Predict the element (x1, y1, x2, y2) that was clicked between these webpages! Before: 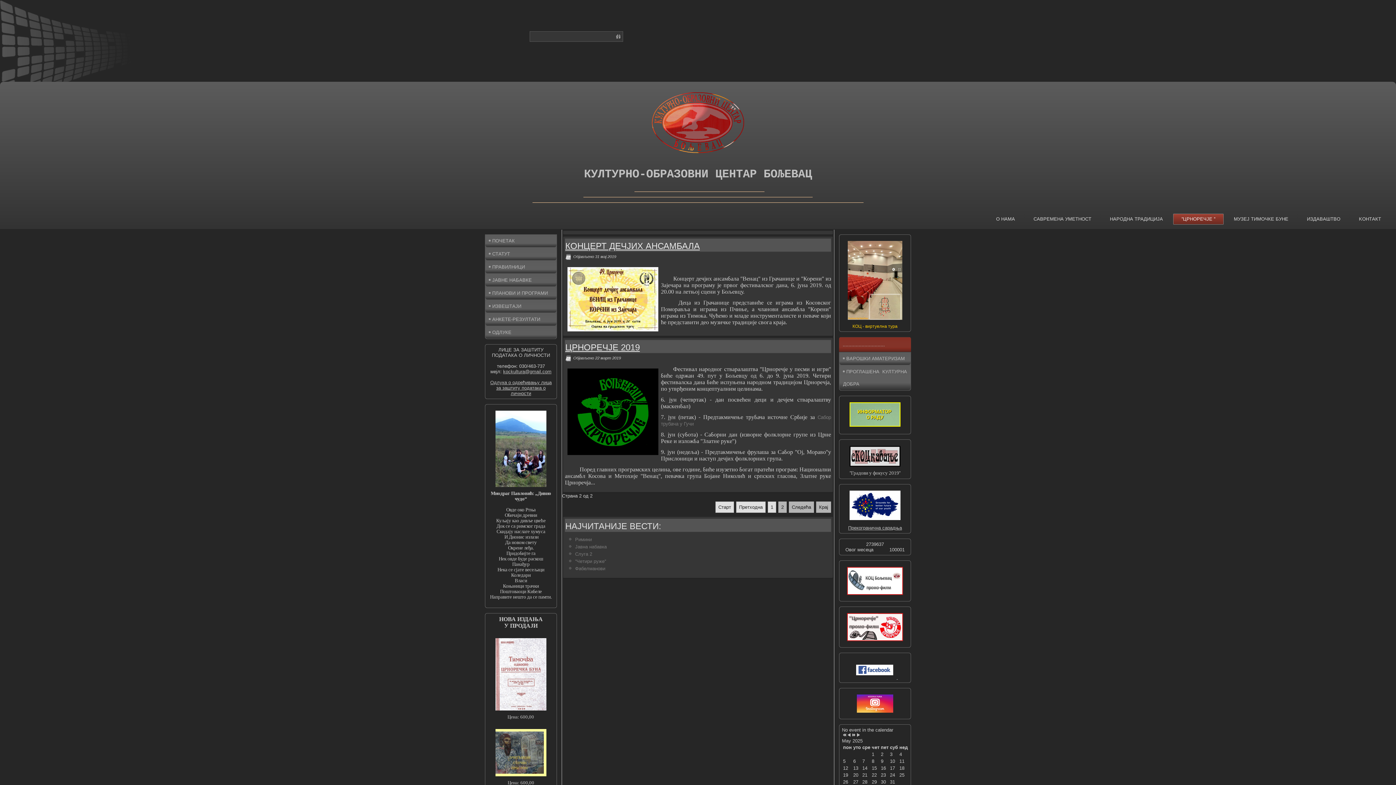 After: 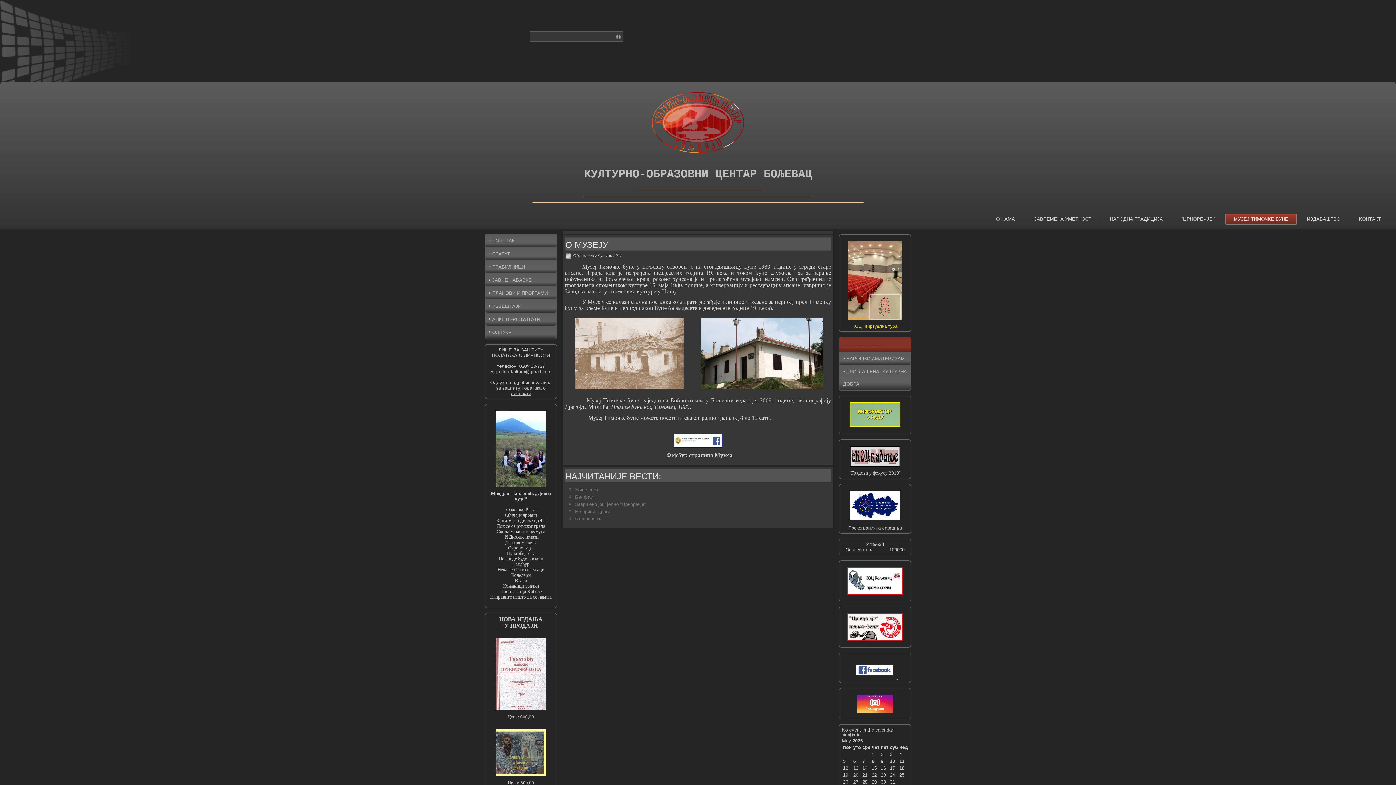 Action: label: МУЗЕЈ ТИМОЧКЕ БУНЕ bbox: (1225, 213, 1297, 224)